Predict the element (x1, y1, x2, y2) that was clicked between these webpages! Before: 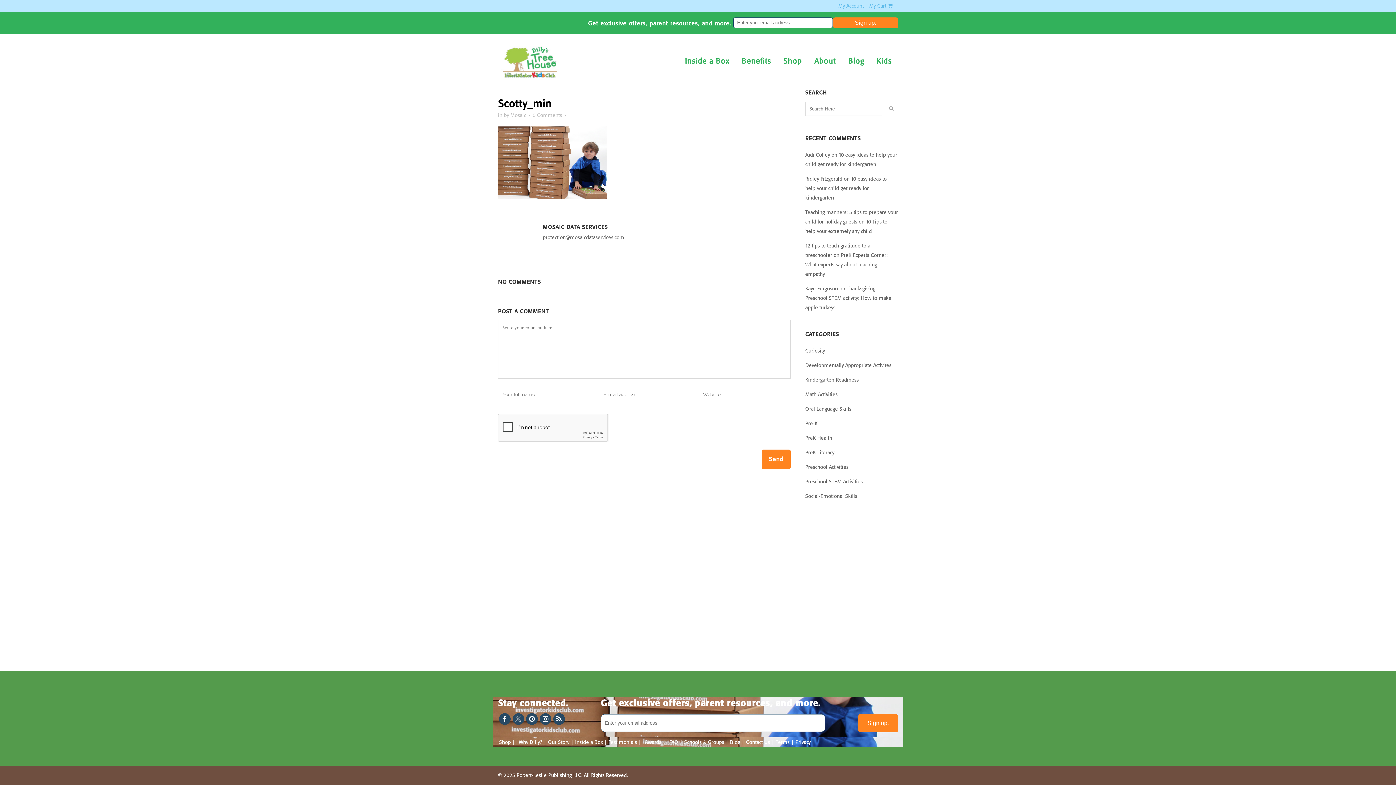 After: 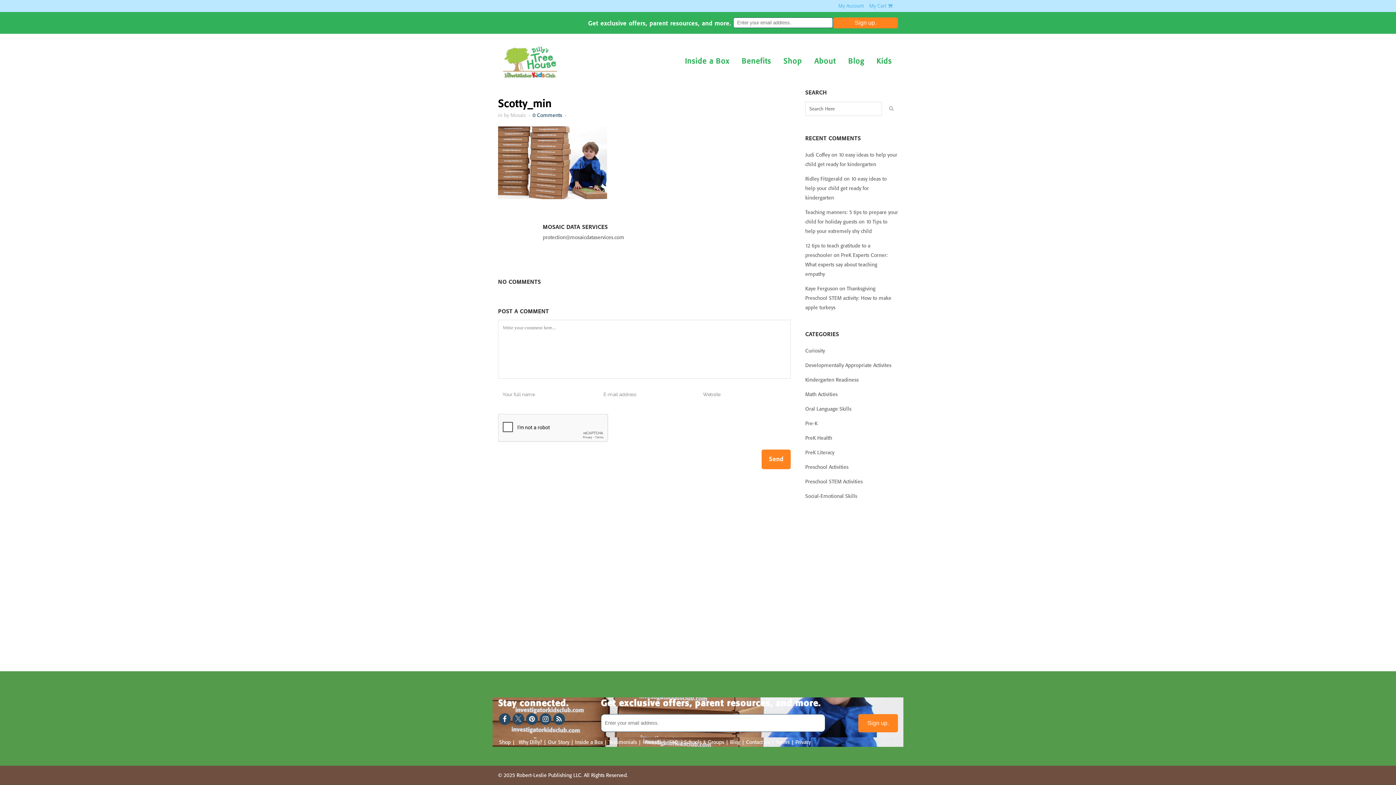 Action: bbox: (532, 112, 562, 118) label: 0 Comments